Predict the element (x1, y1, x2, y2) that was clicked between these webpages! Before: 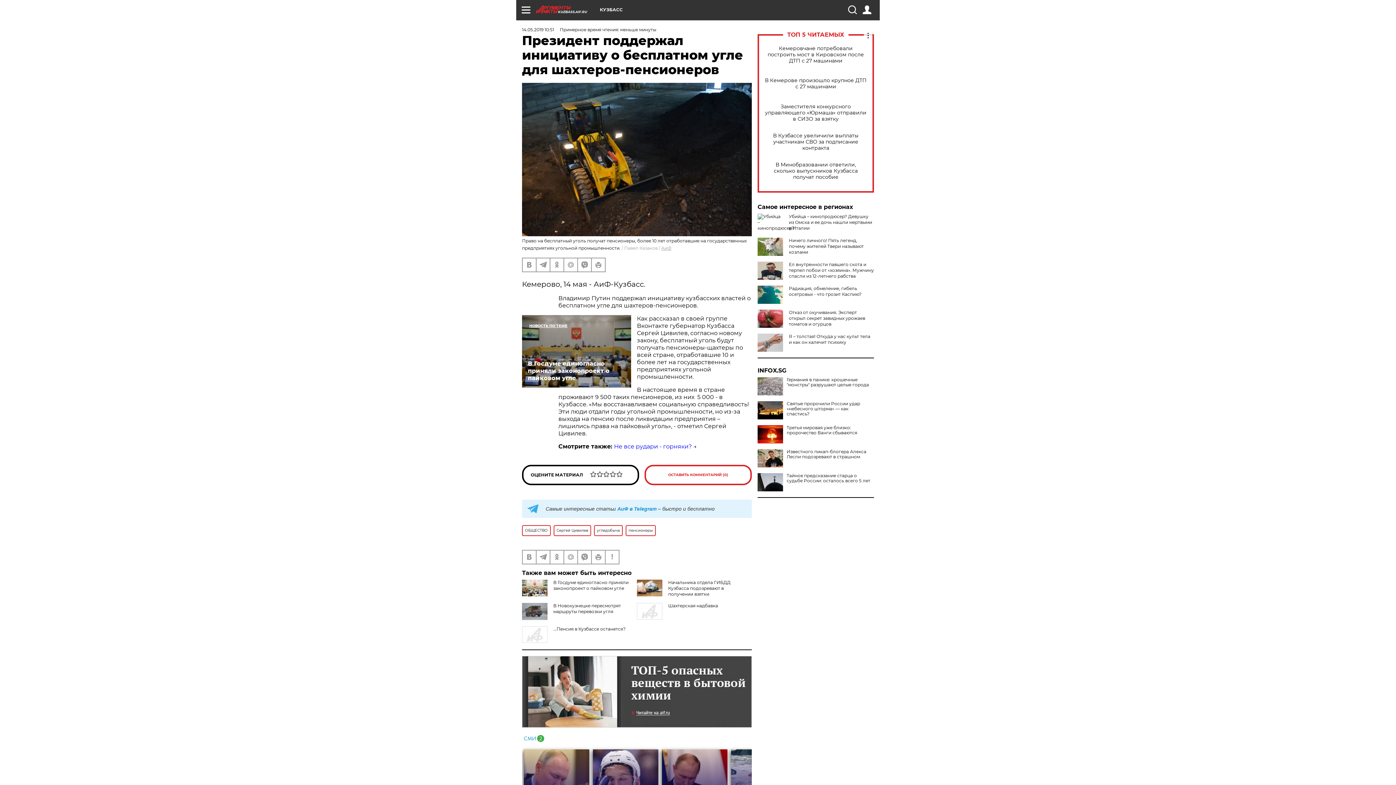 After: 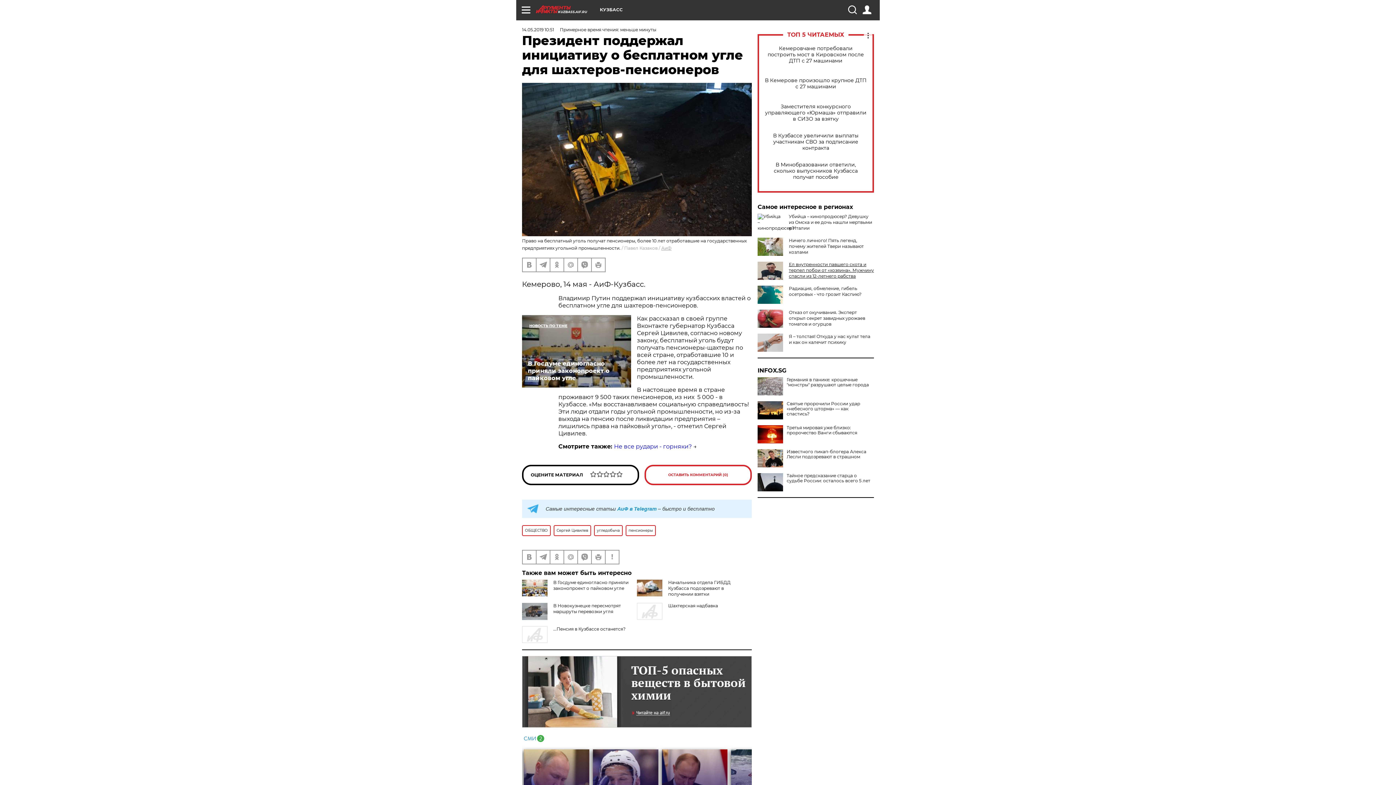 Action: label: Ел внутренности павшего скота и терпел побои от «хозяина». Мужчину спасли из 12-летнего рабства bbox: (789, 261, 874, 278)